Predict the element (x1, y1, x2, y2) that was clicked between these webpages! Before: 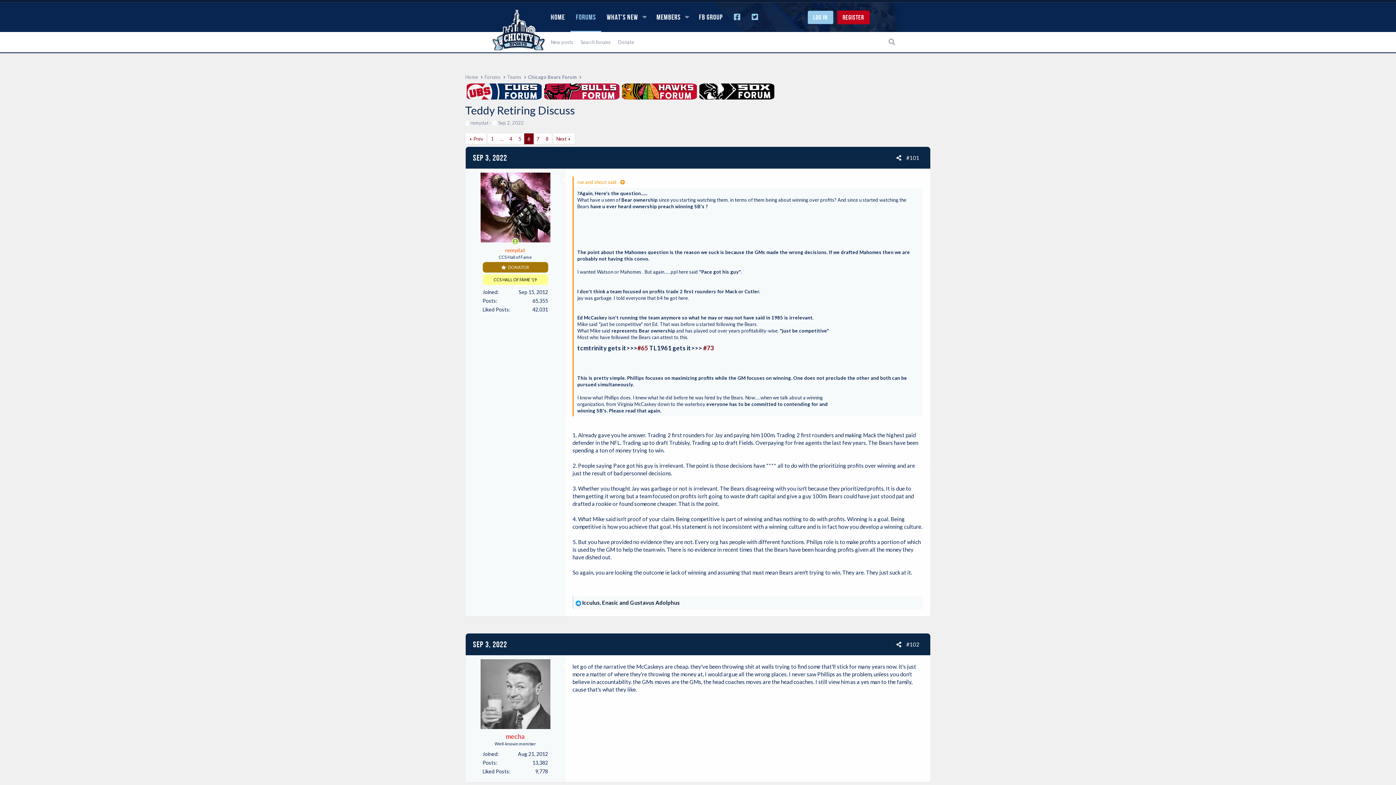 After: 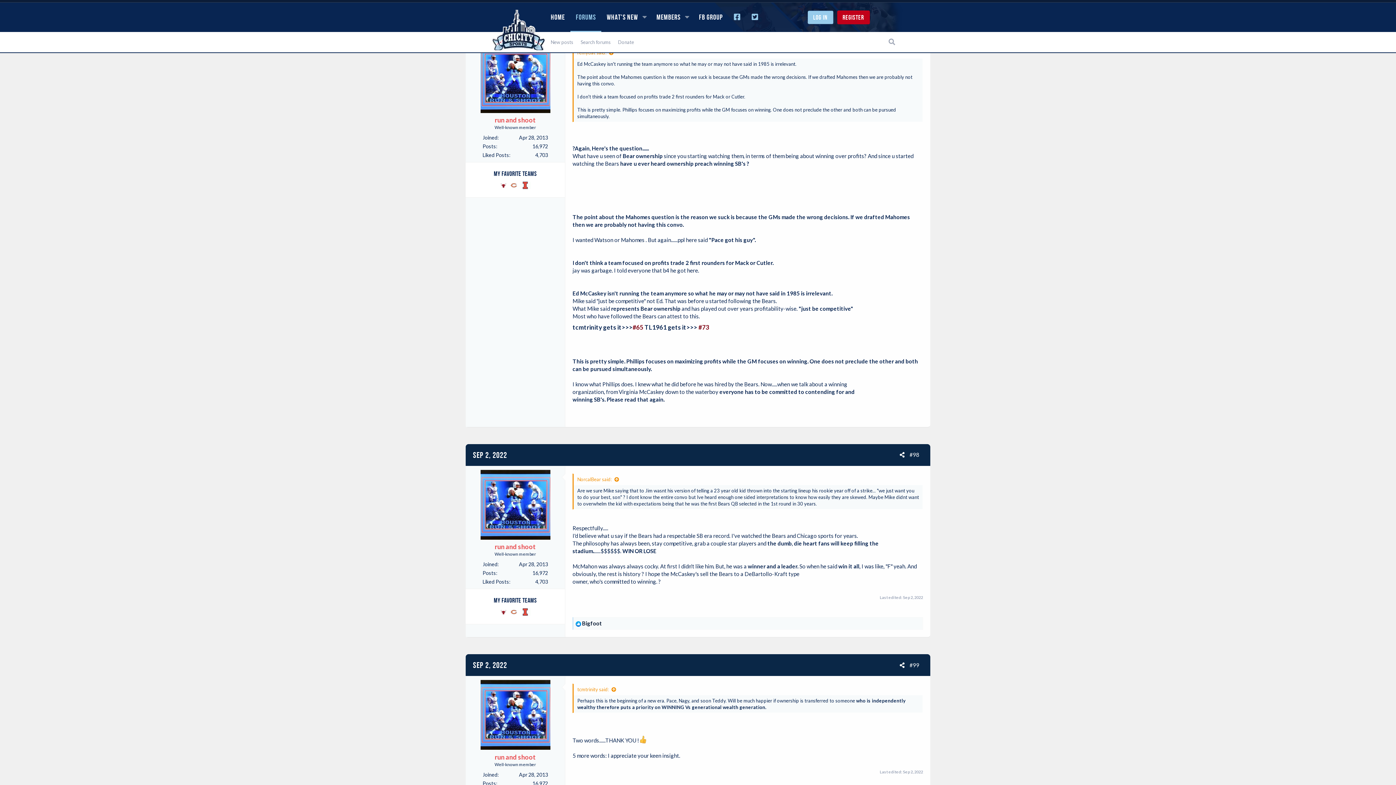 Action: bbox: (577, 179, 625, 185) label: run and shoot said: